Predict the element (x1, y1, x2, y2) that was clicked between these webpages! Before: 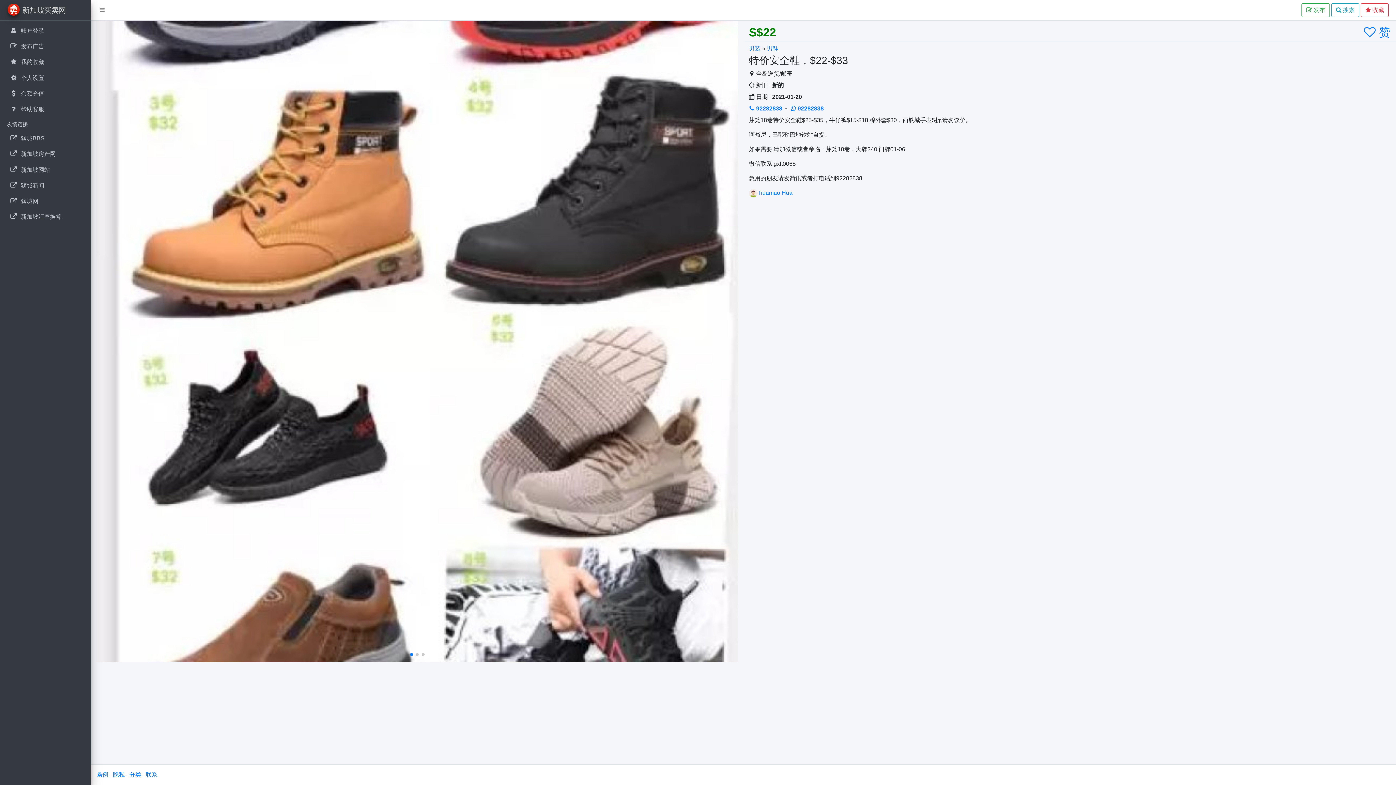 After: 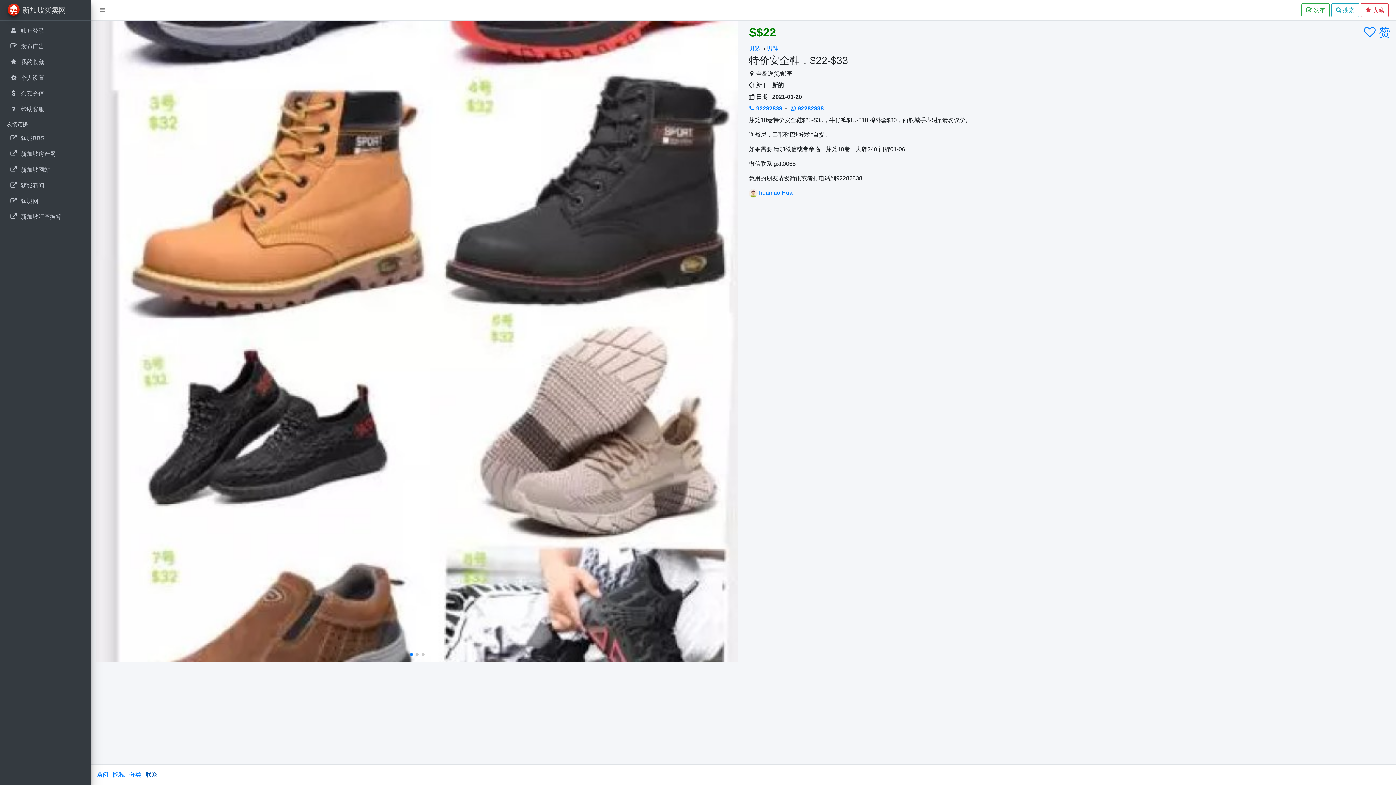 Action: bbox: (145, 772, 157, 778) label: 联系